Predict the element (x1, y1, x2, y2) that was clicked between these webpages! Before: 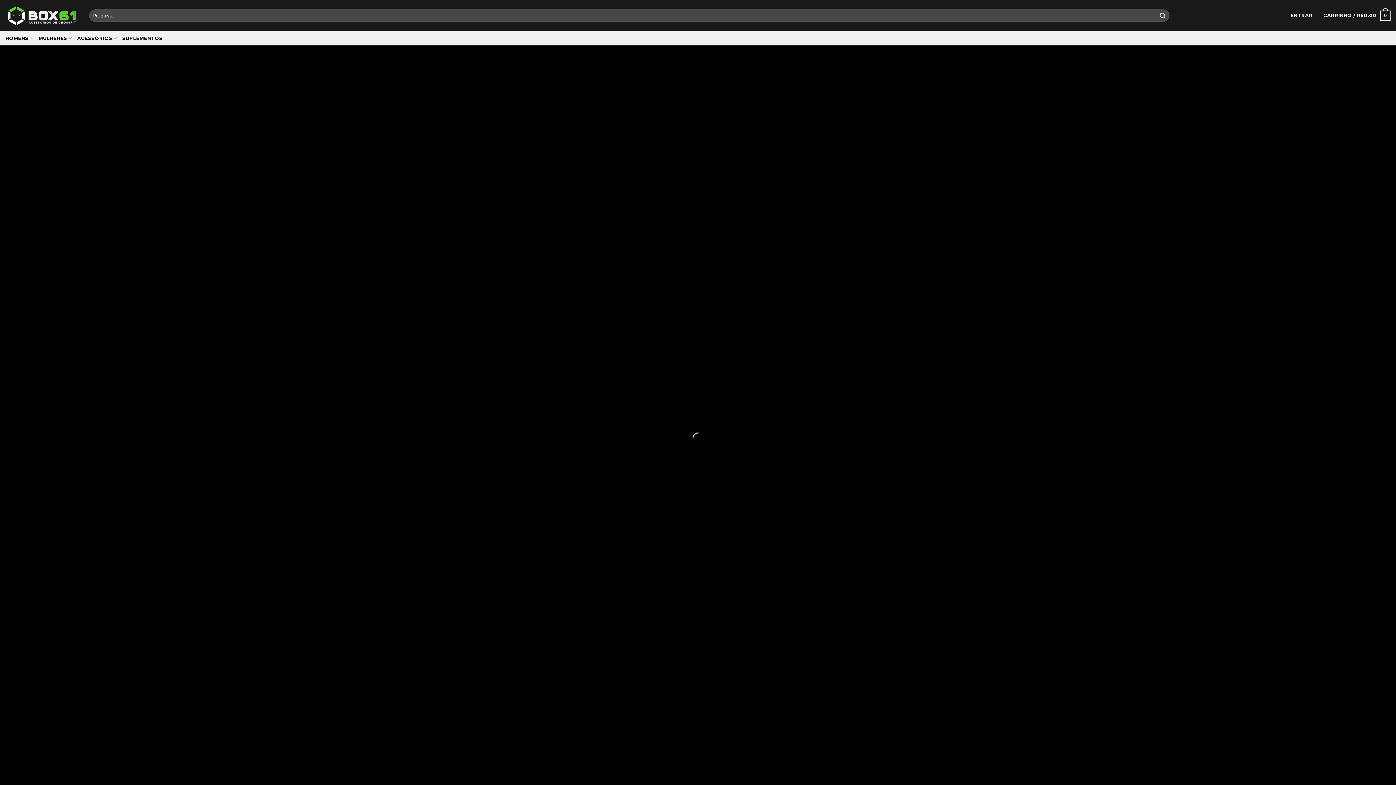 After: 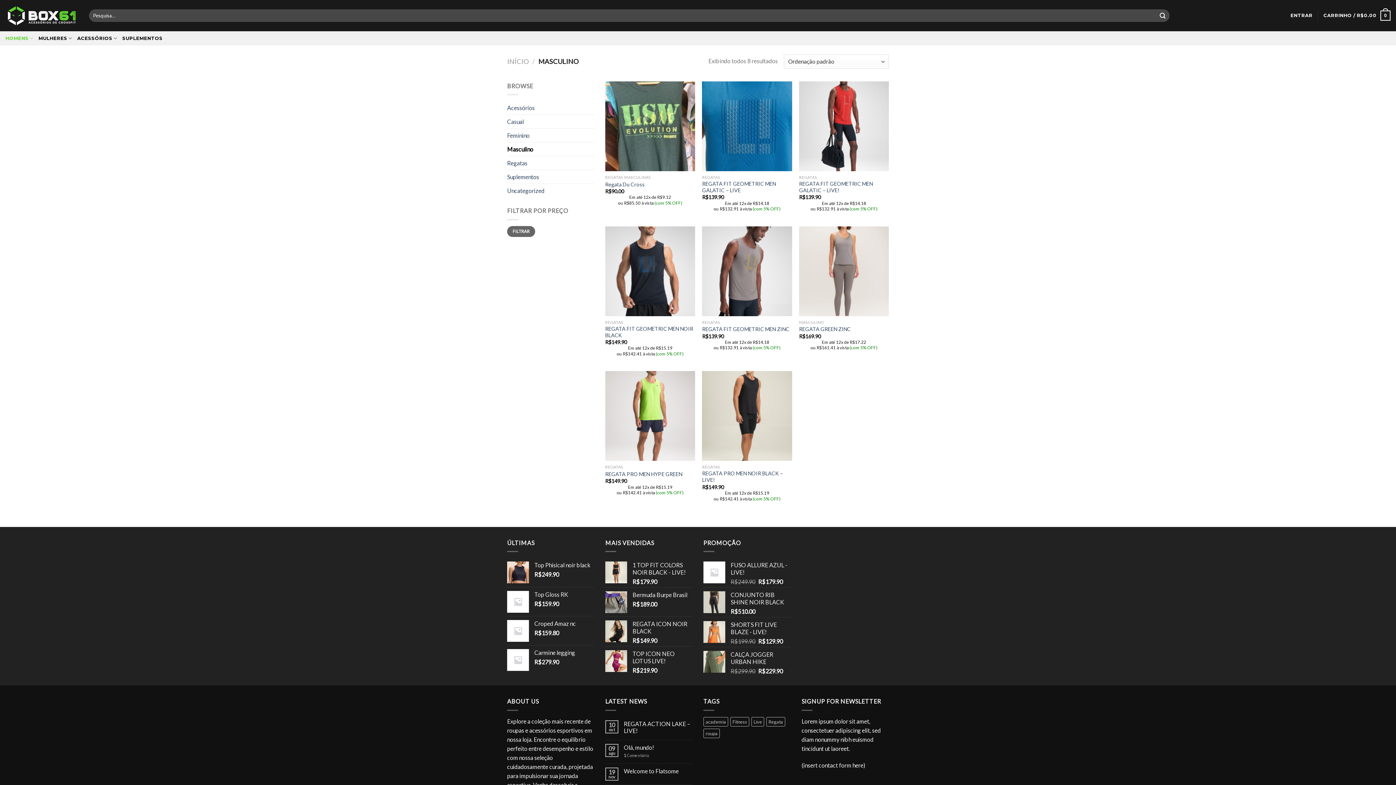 Action: label: ROUPAS MASCULINAS bbox: (589, 485, 666, 499)